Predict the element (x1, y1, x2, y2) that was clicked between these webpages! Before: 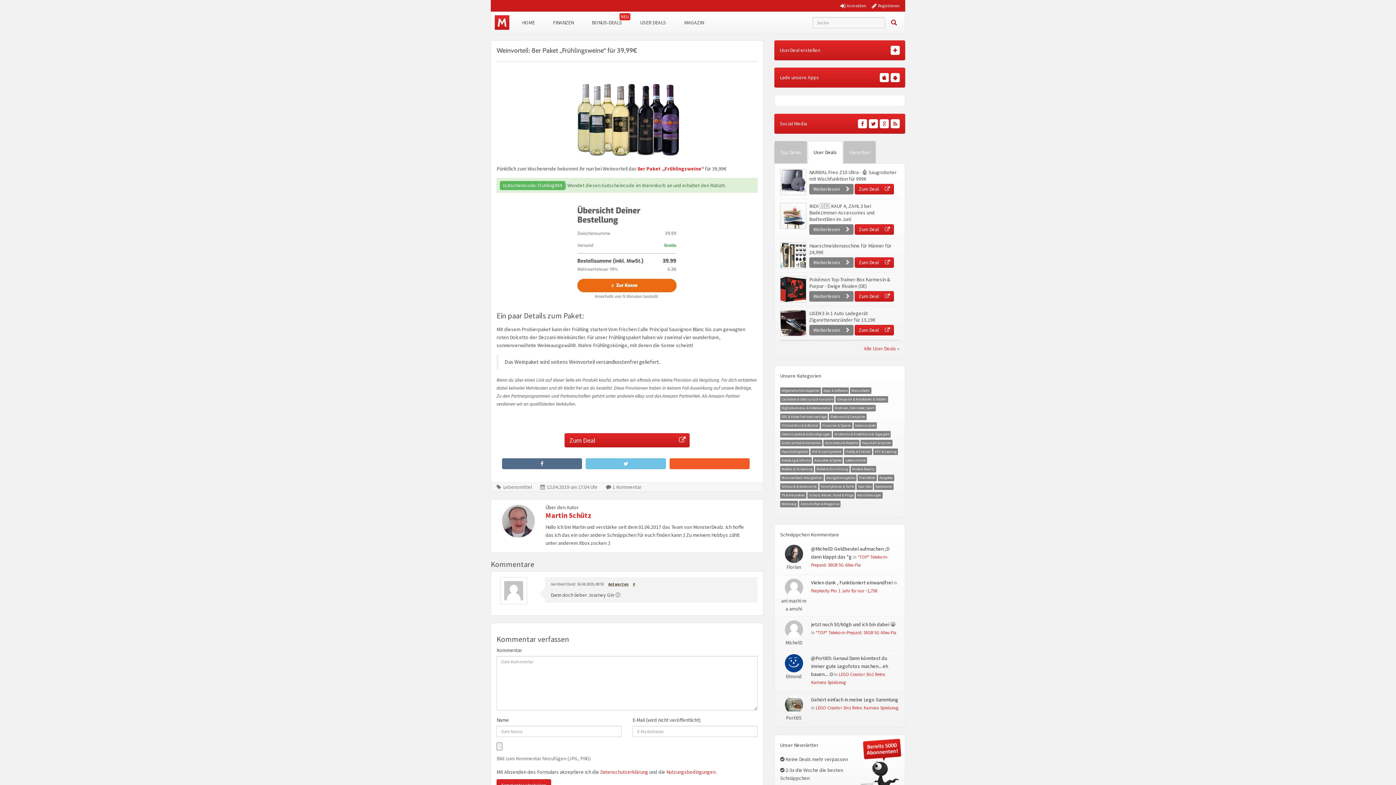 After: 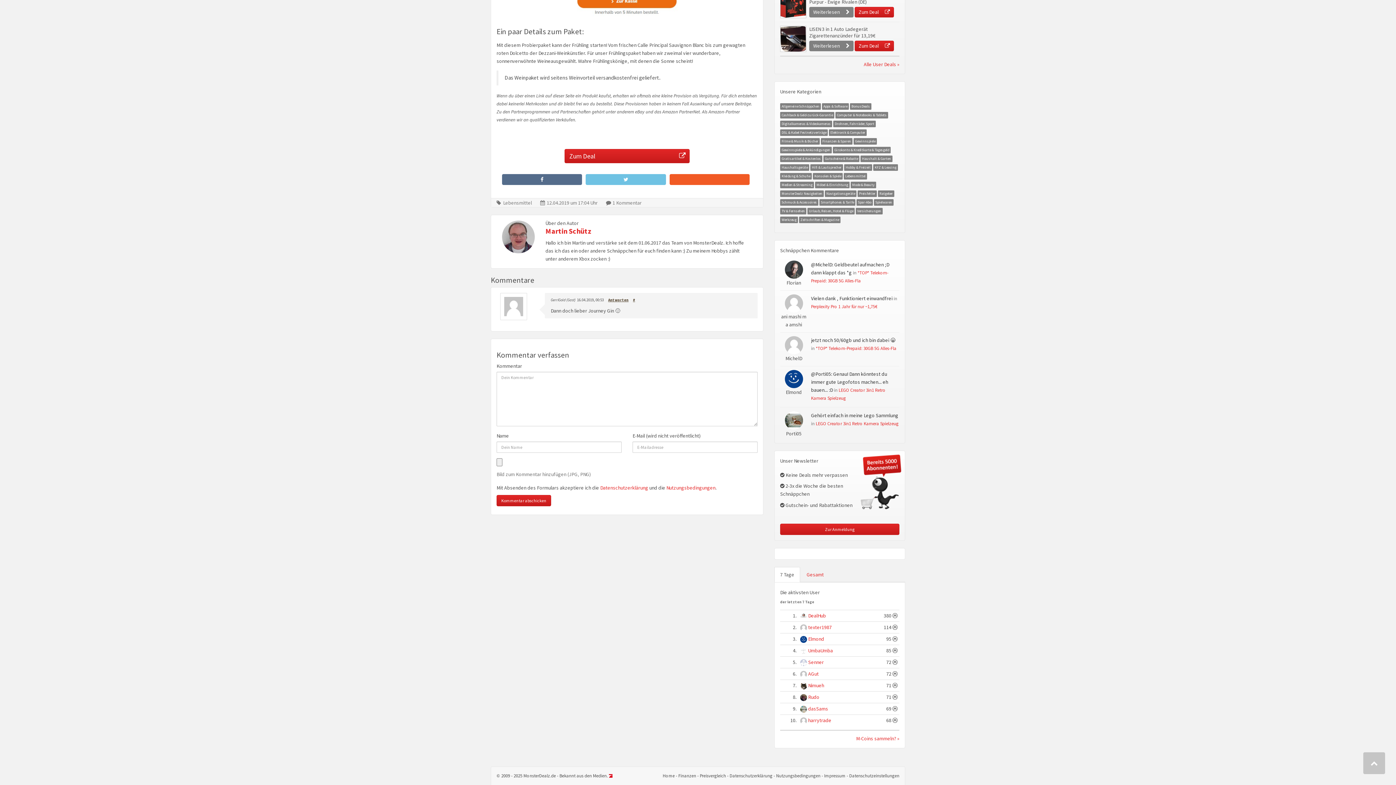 Action: bbox: (606, 483, 649, 490) label:  1 Kommentar